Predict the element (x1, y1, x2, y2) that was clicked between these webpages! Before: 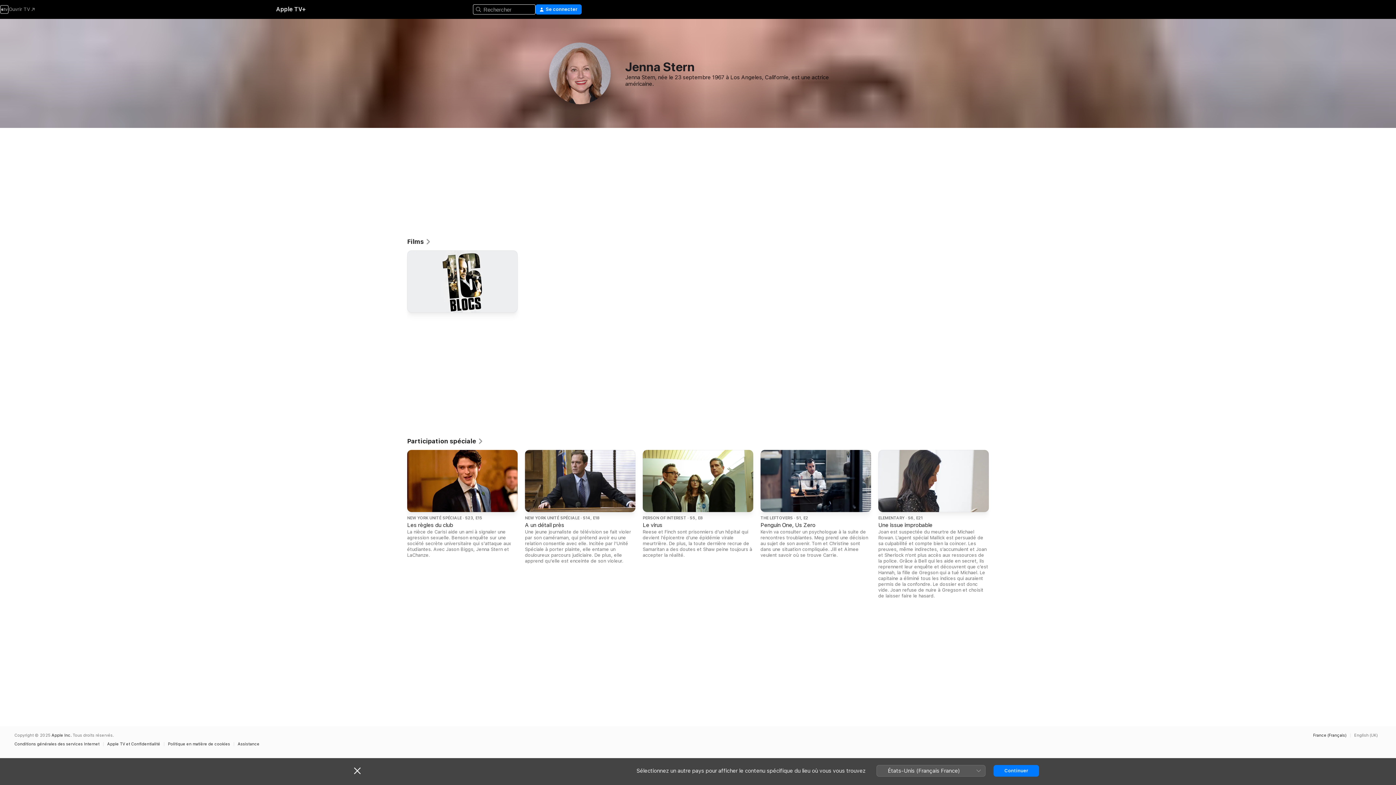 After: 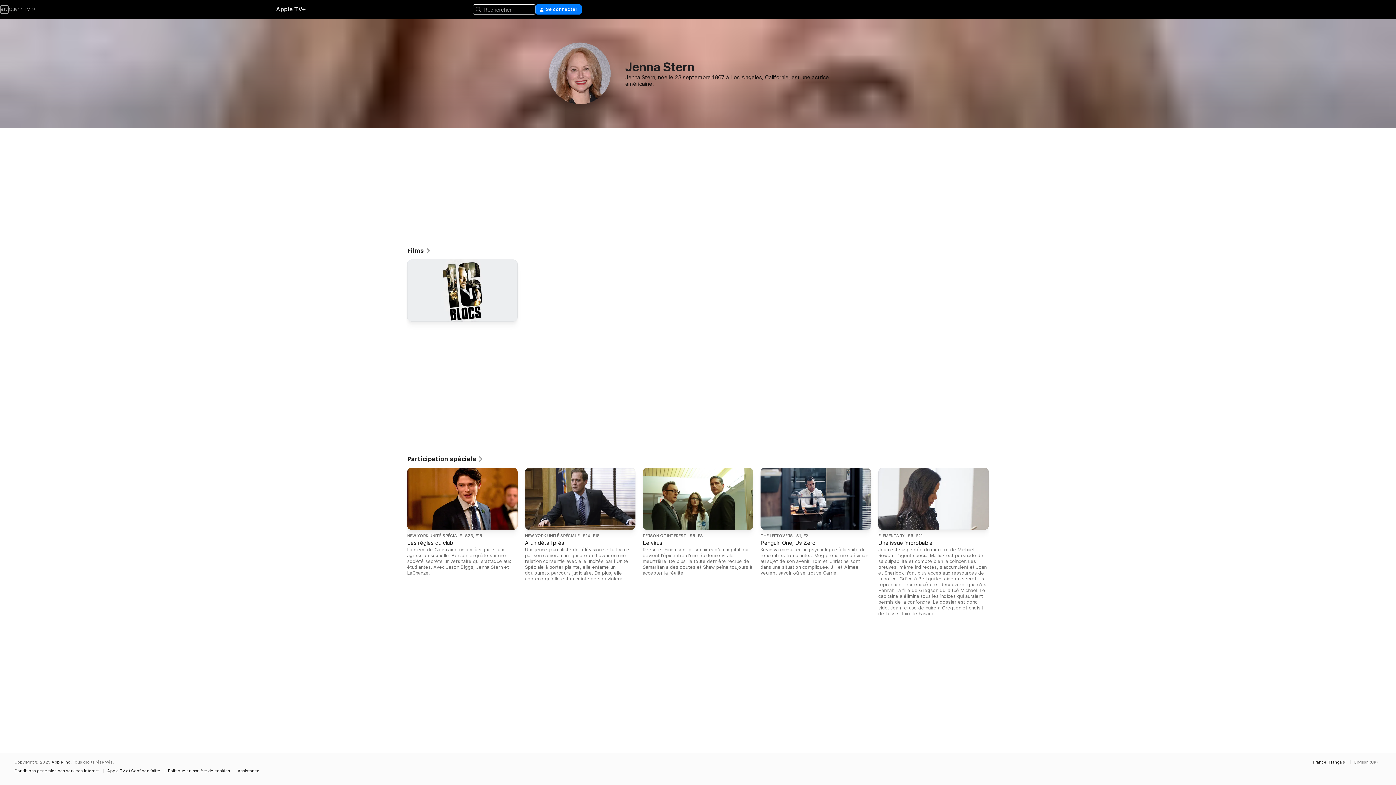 Action: label: Fermer bbox: (354, 767, 360, 774)